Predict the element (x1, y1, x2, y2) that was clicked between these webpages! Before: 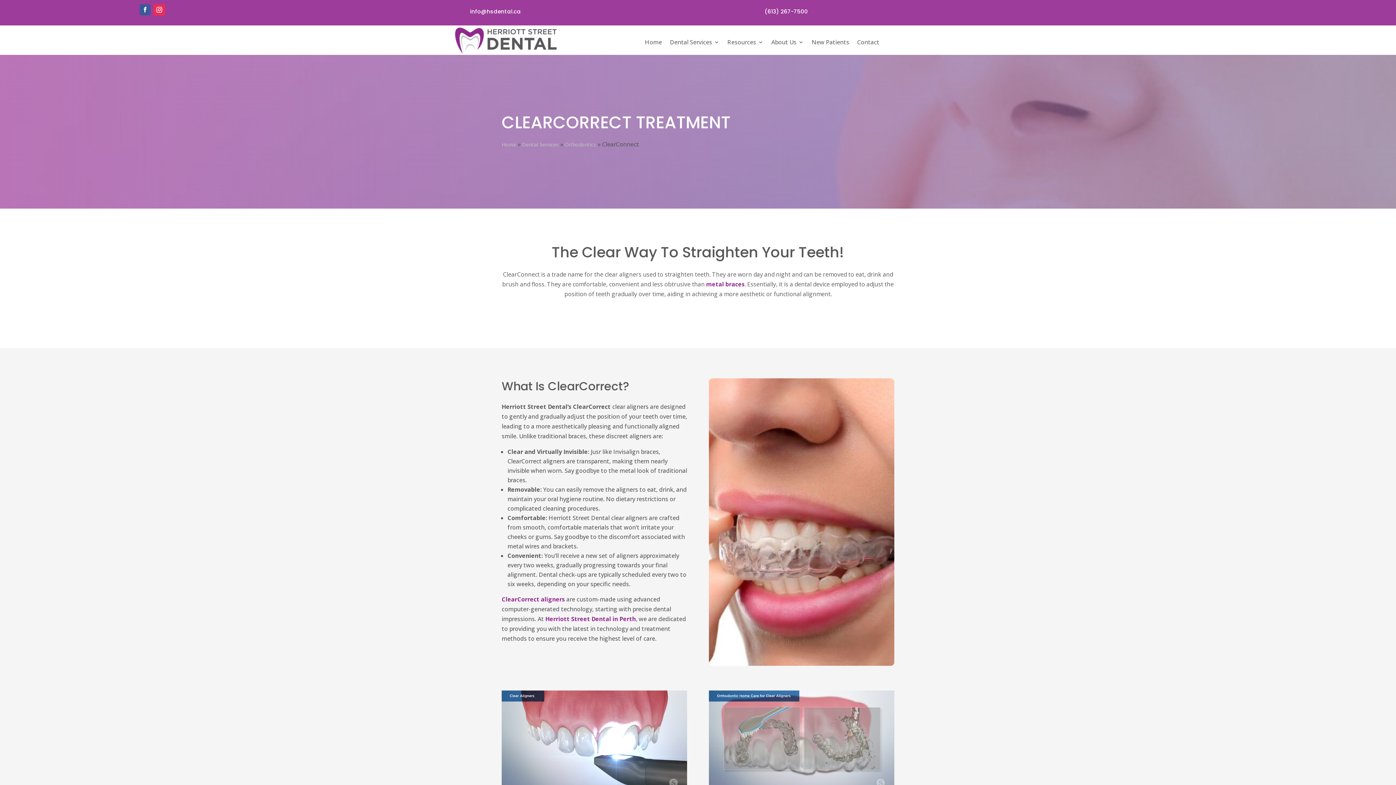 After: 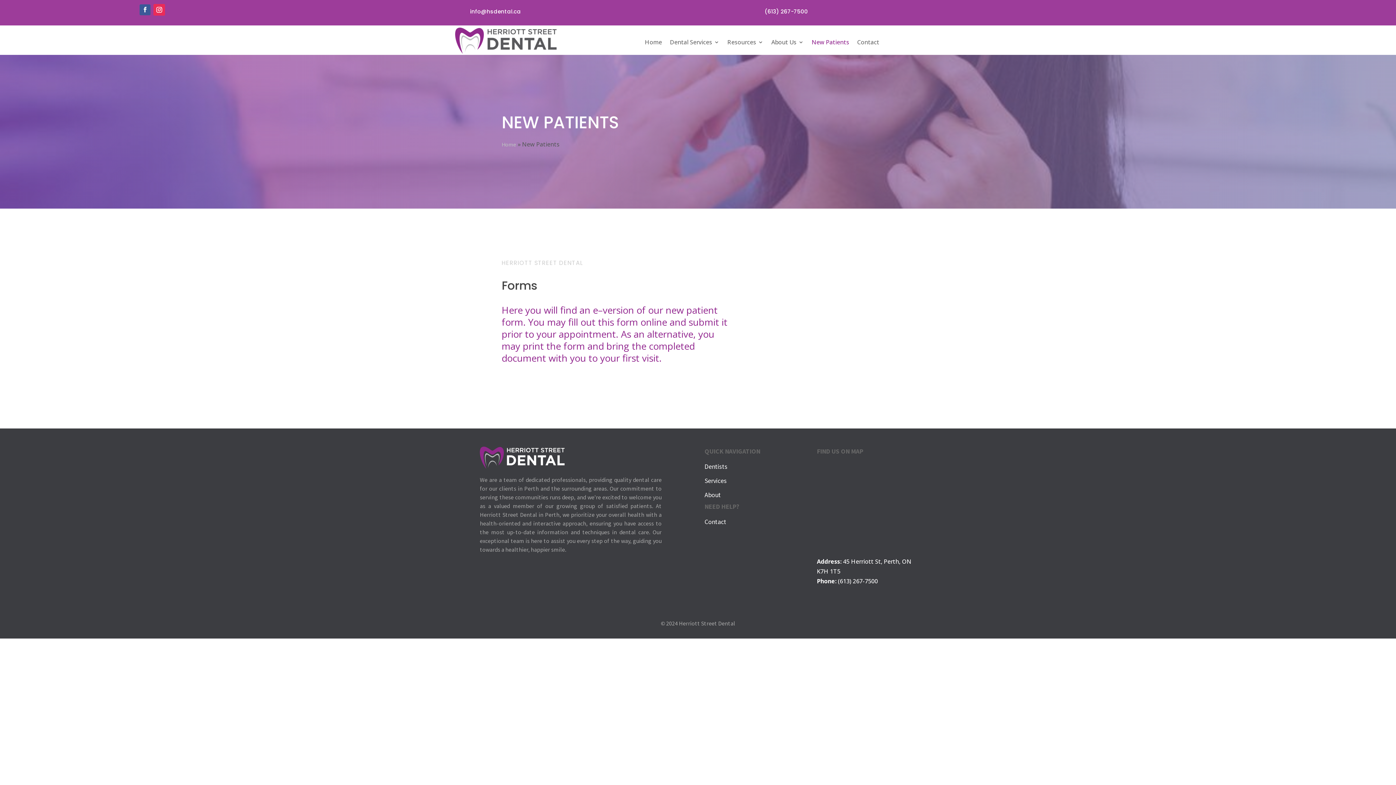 Action: bbox: (811, 39, 849, 47) label: New Patients